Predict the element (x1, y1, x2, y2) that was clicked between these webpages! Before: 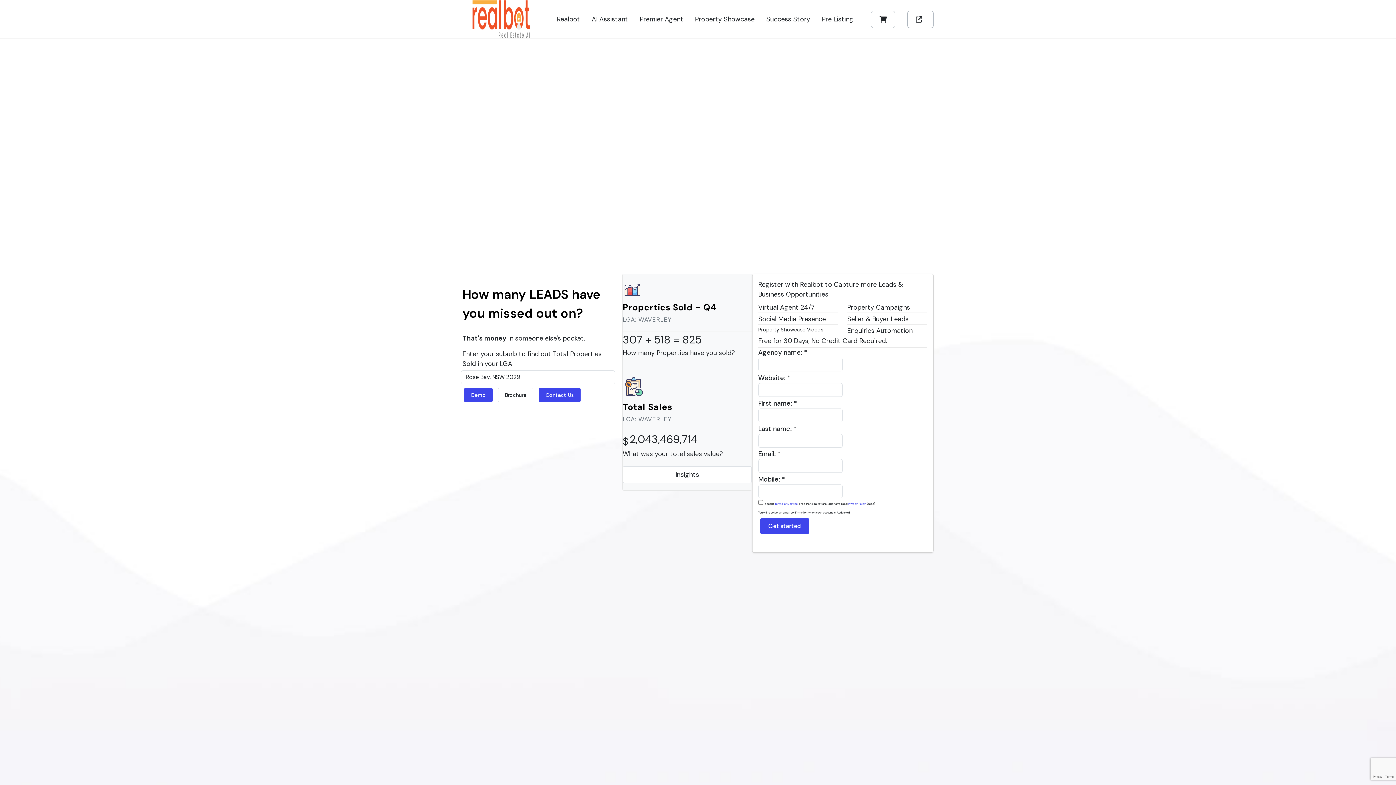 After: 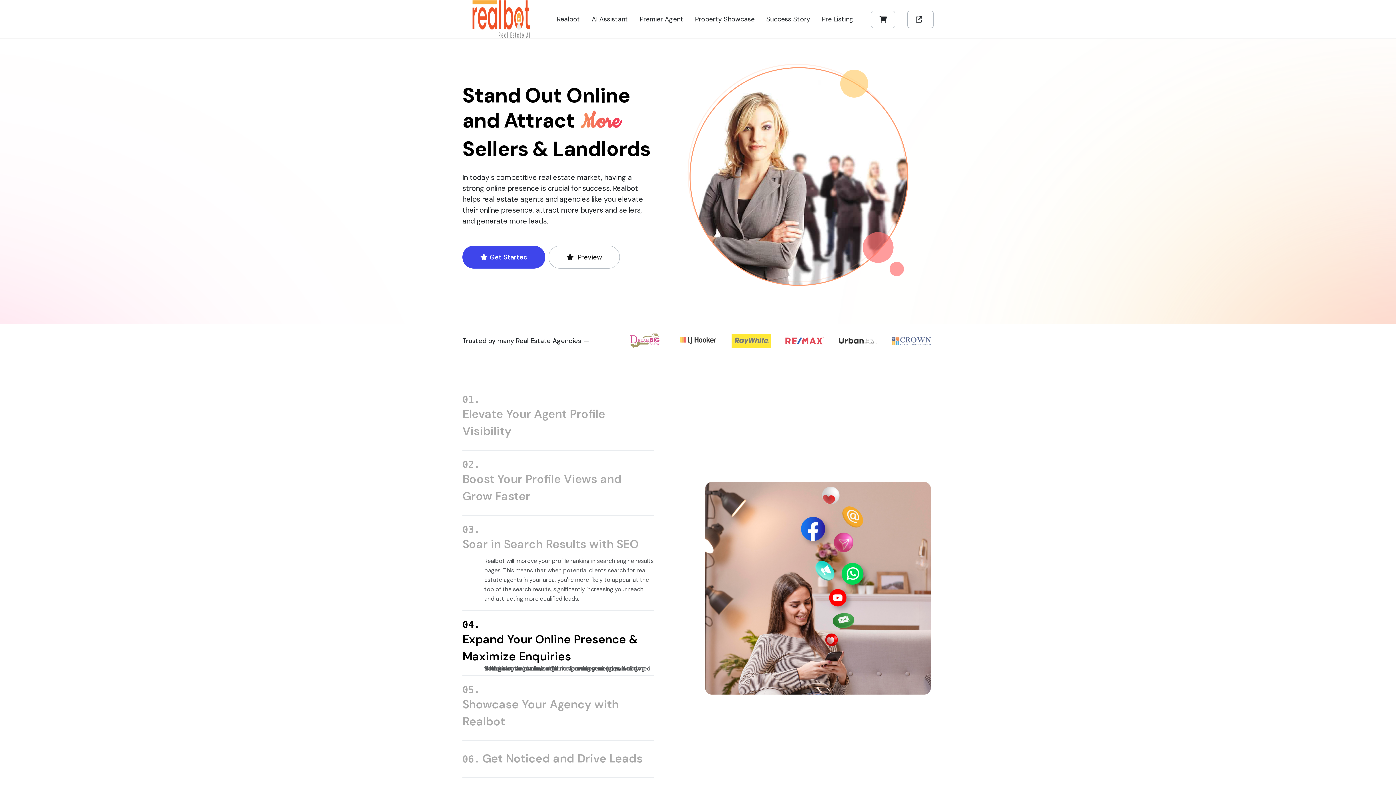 Action: bbox: (634, 1, 688, 37) label: Premier Agent